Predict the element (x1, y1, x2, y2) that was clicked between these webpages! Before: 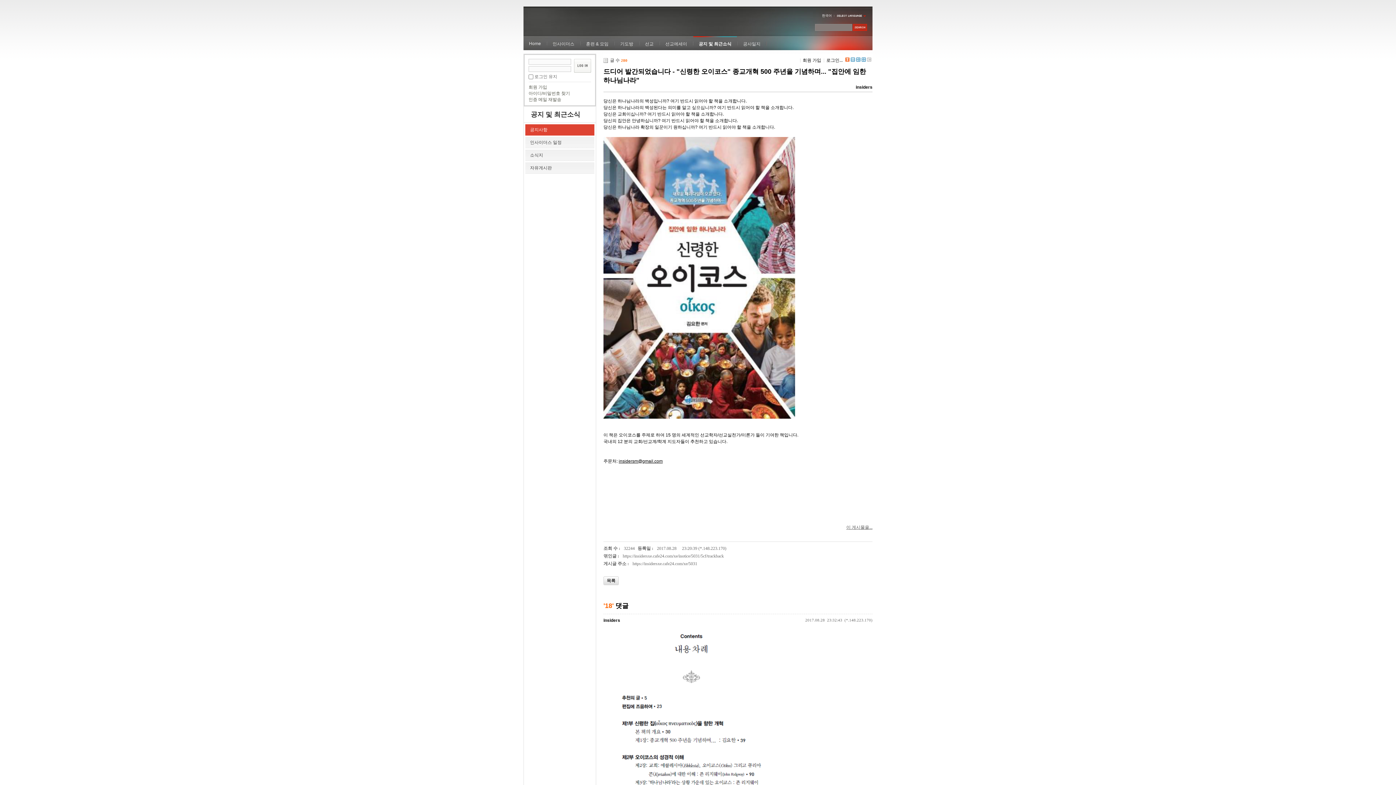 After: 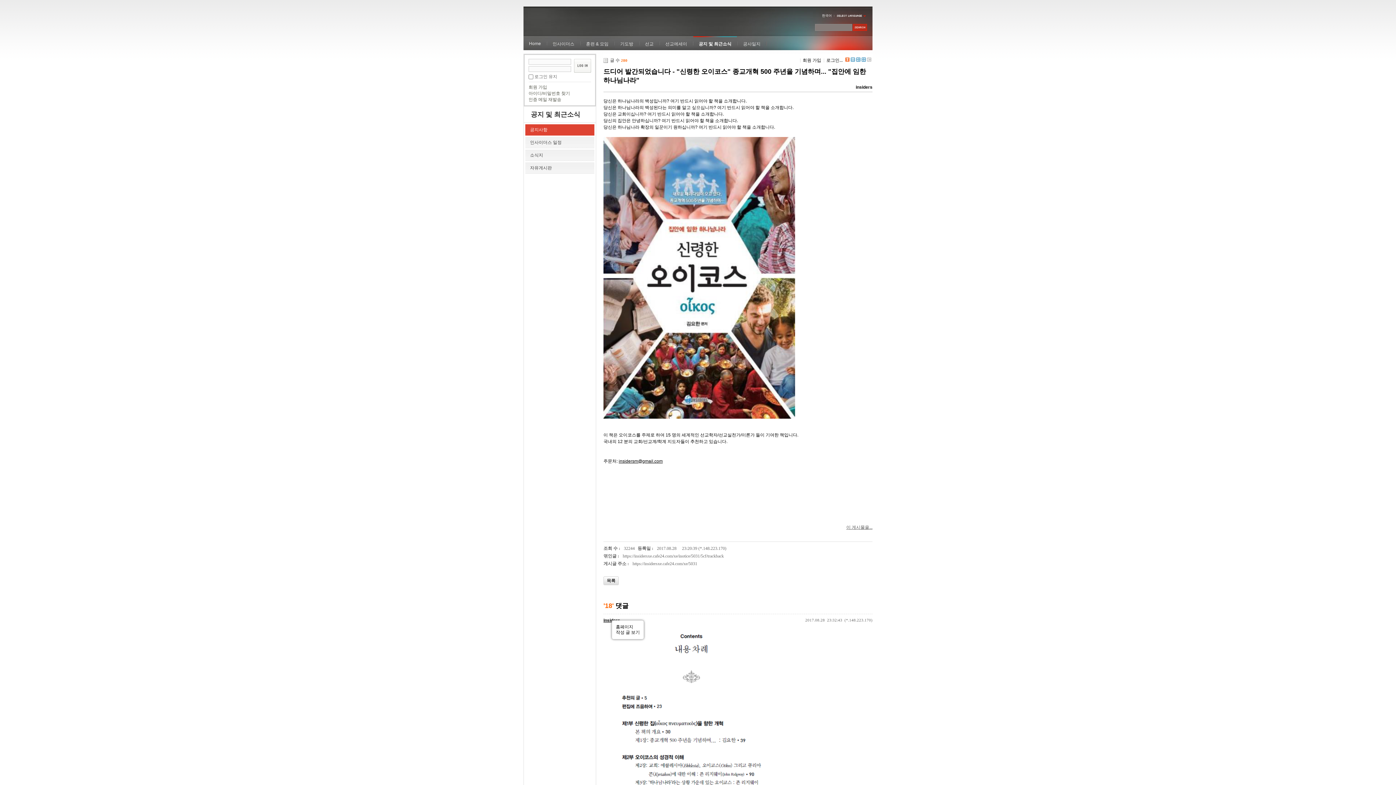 Action: label: insiders bbox: (603, 618, 620, 623)